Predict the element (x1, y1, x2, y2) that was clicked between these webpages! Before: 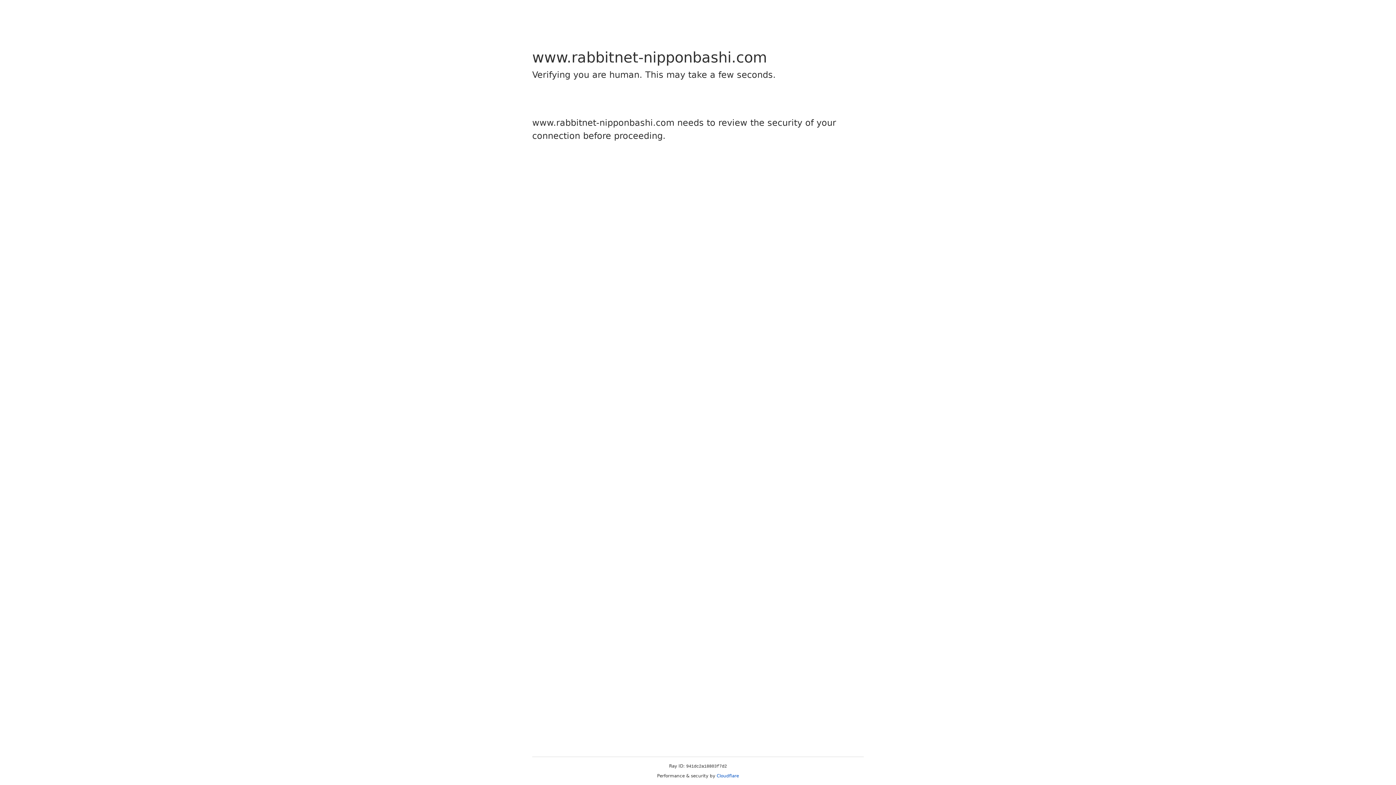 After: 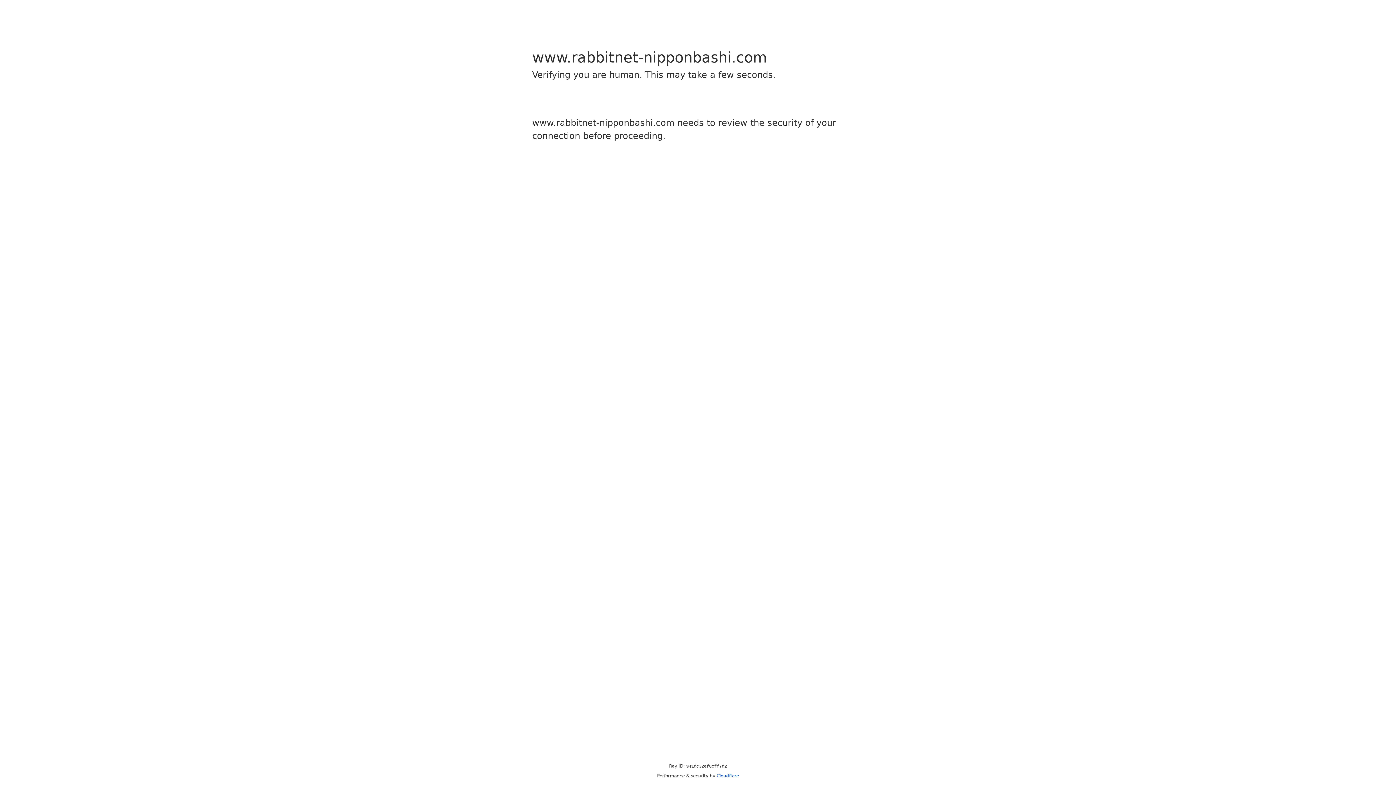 Action: label: Cloudflare bbox: (716, 773, 739, 778)